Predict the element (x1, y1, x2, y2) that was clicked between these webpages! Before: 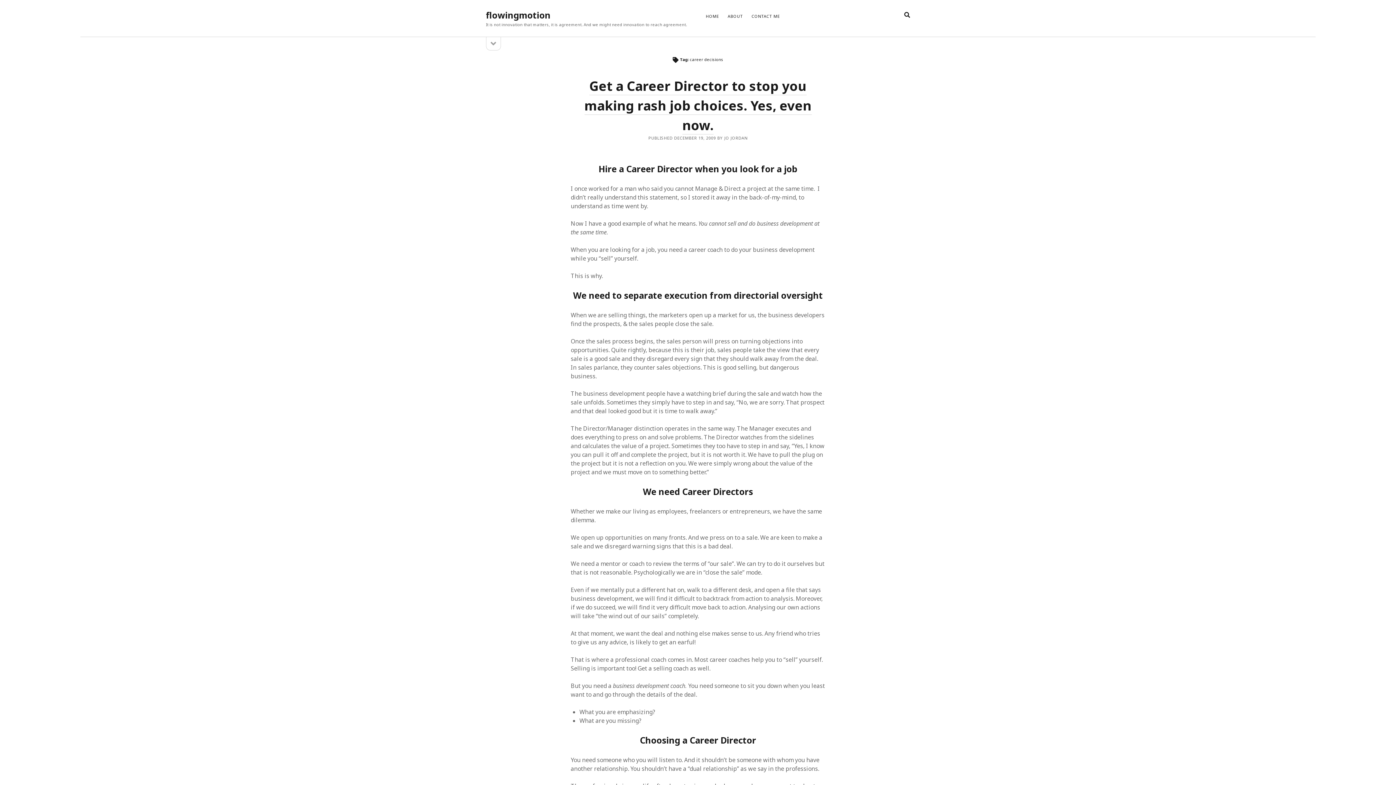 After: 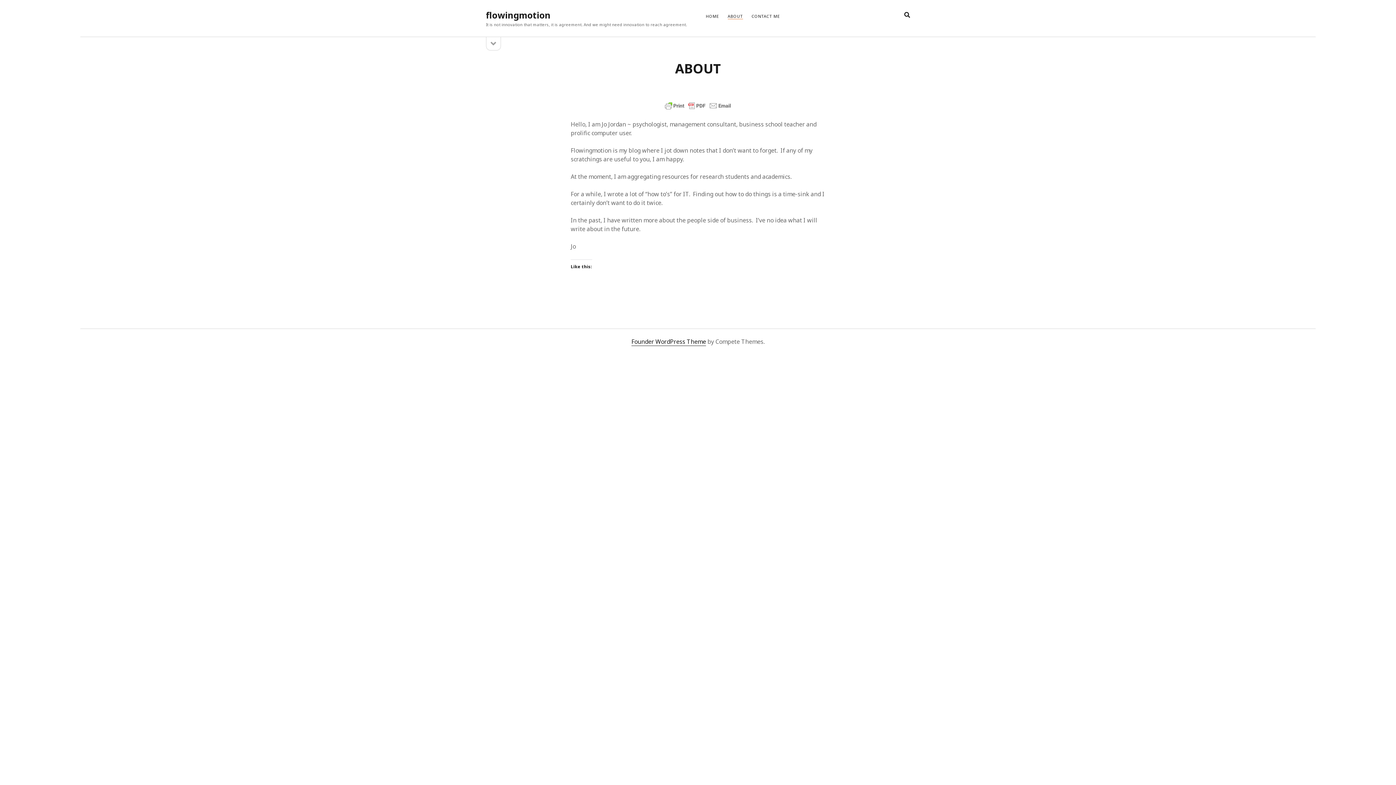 Action: bbox: (727, 13, 743, 19) label: ABOUT